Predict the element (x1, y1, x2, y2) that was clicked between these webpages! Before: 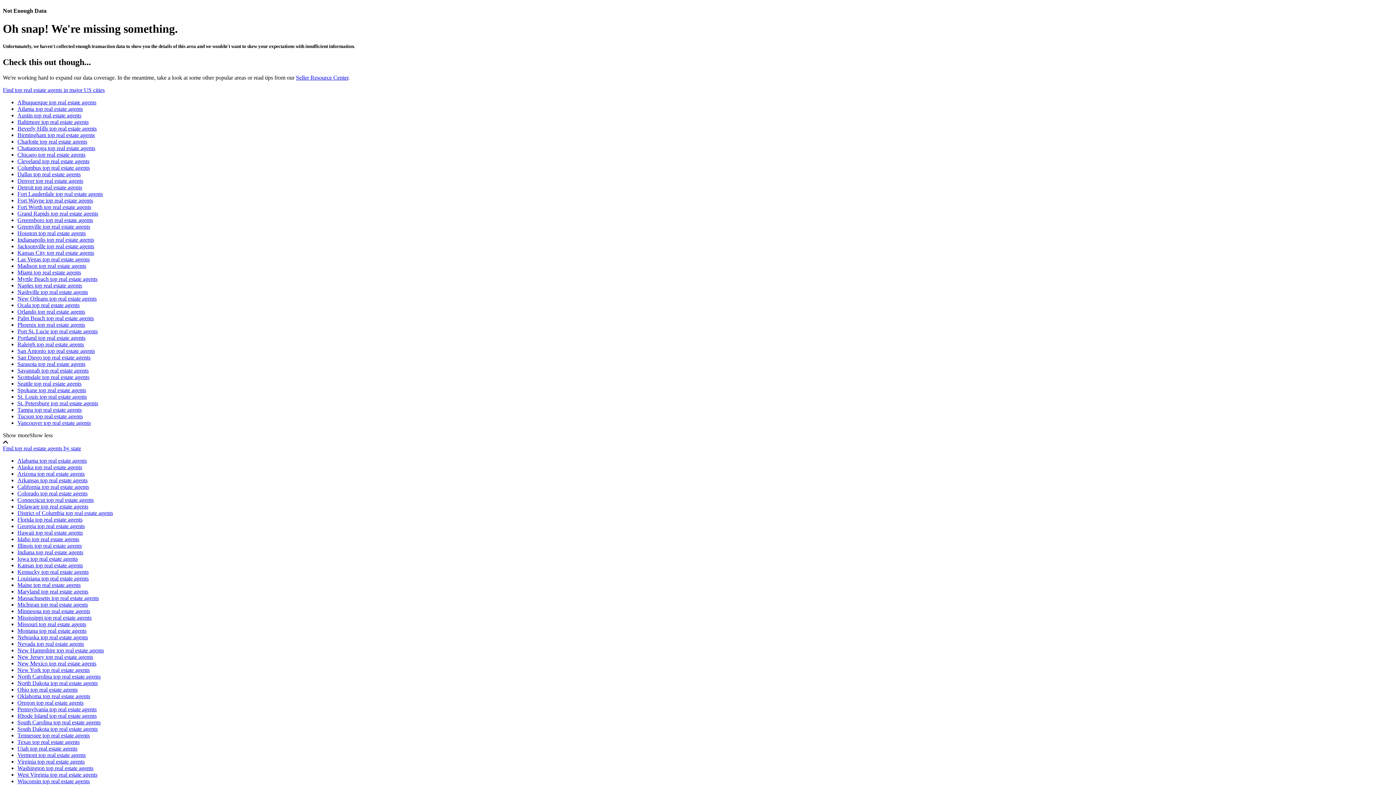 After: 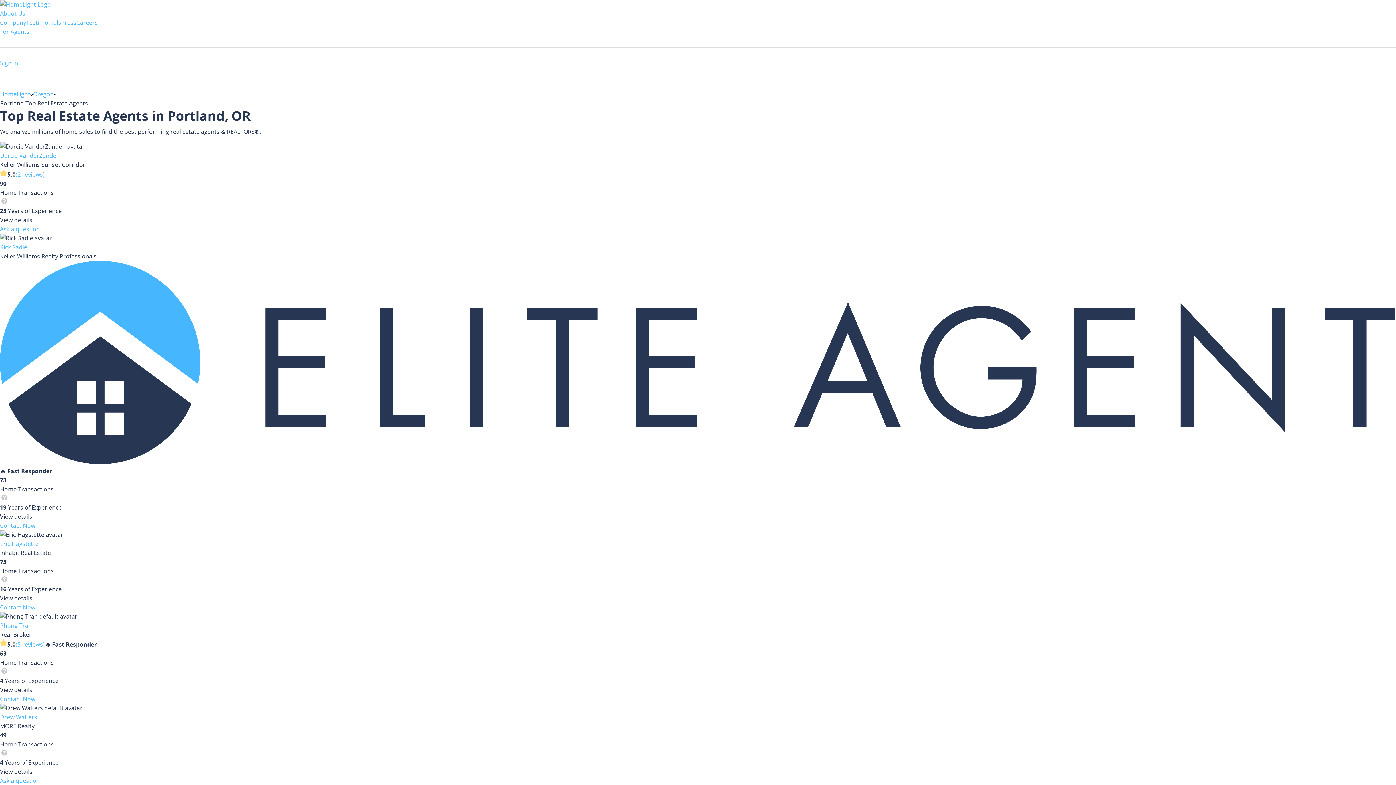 Action: bbox: (17, 334, 85, 341) label: Portland top real estate agents